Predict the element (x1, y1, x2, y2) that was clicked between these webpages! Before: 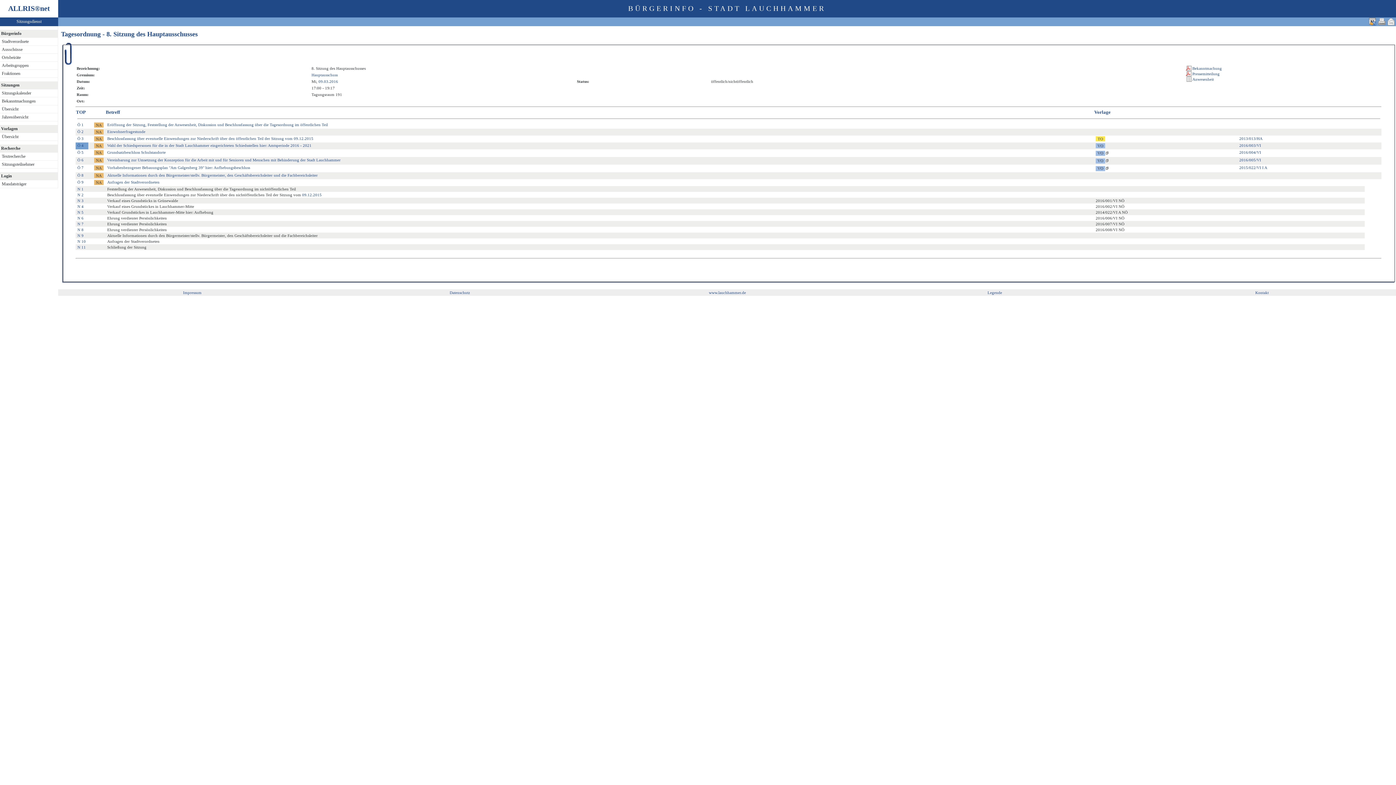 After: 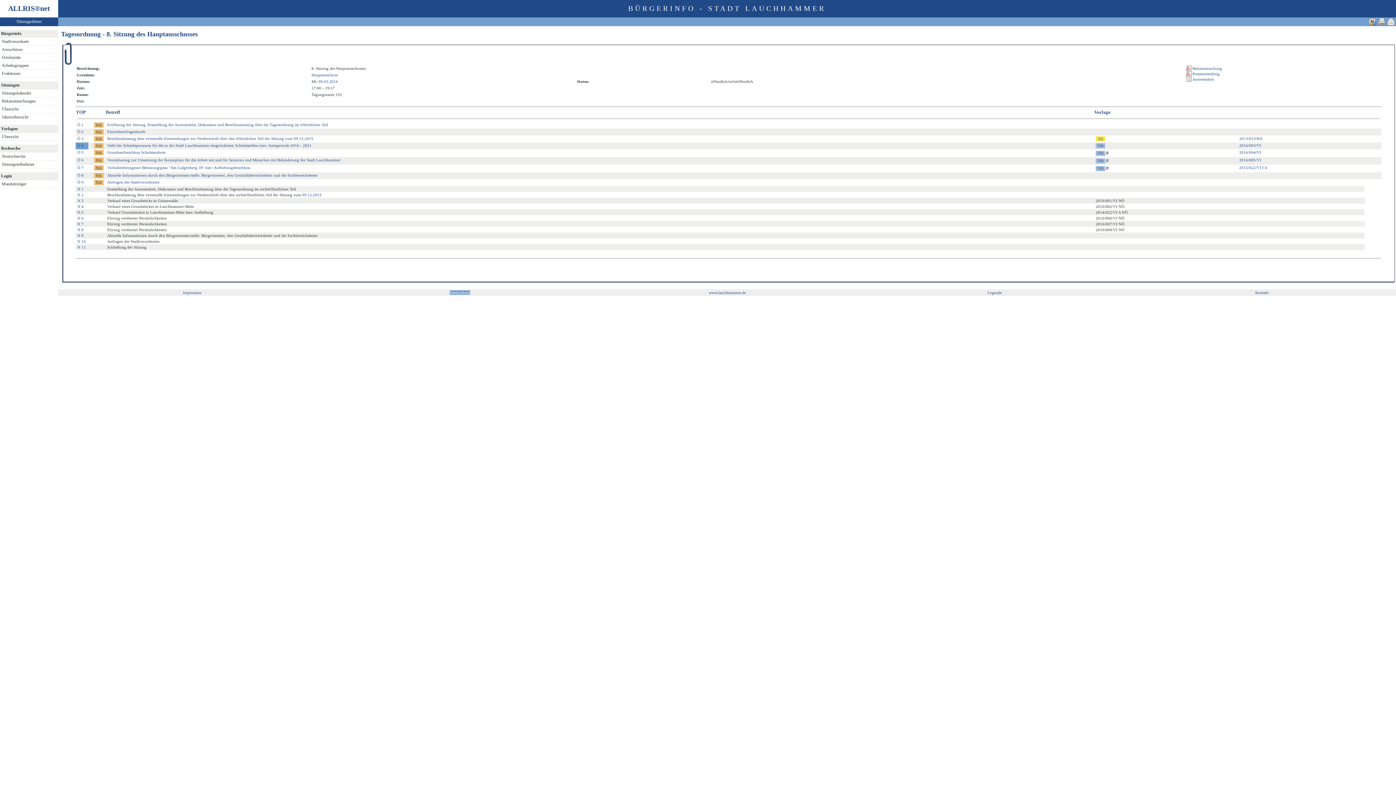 Action: bbox: (449, 290, 470, 294) label: Datenschutz